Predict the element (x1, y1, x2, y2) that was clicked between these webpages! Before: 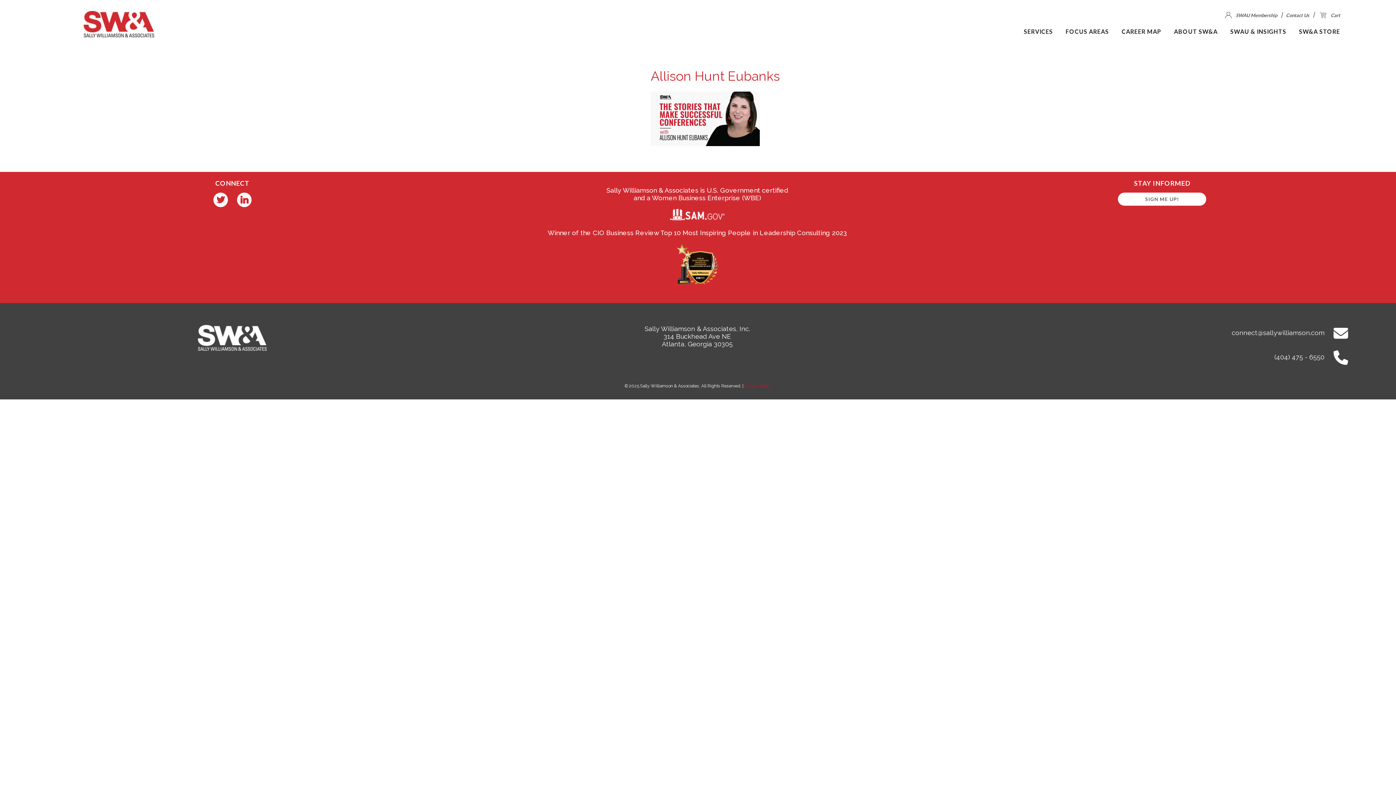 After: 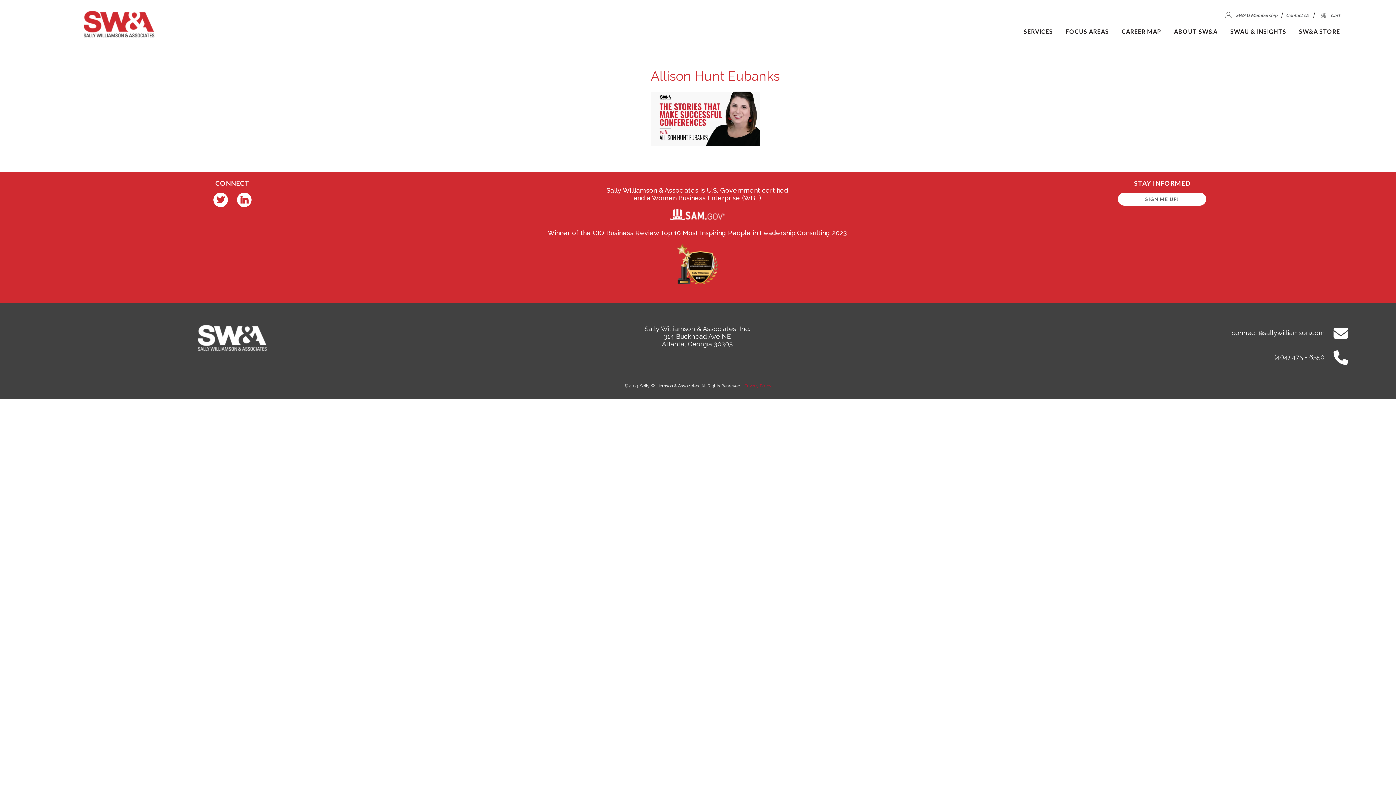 Action: bbox: (1232, 329, 1348, 336) label: connect@sallywilliamson.com 